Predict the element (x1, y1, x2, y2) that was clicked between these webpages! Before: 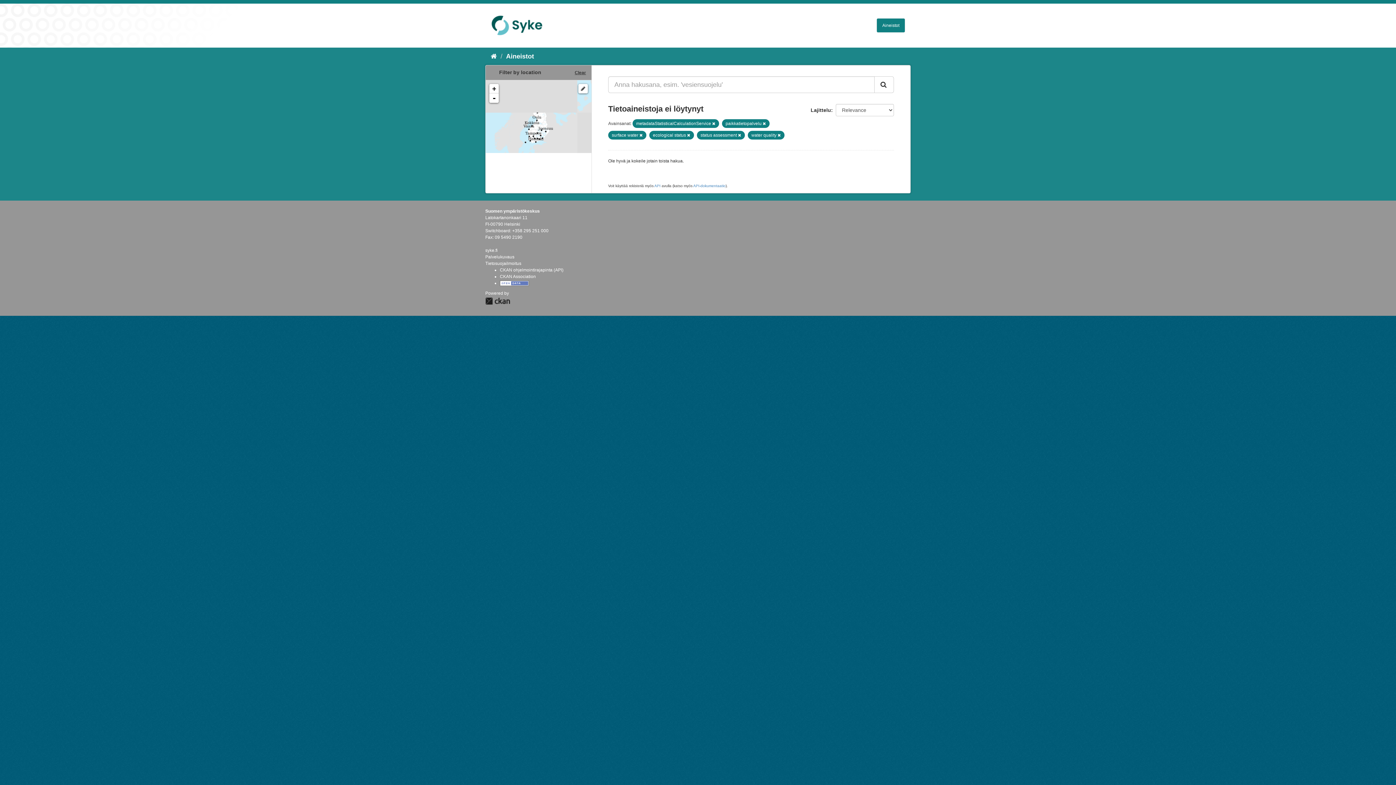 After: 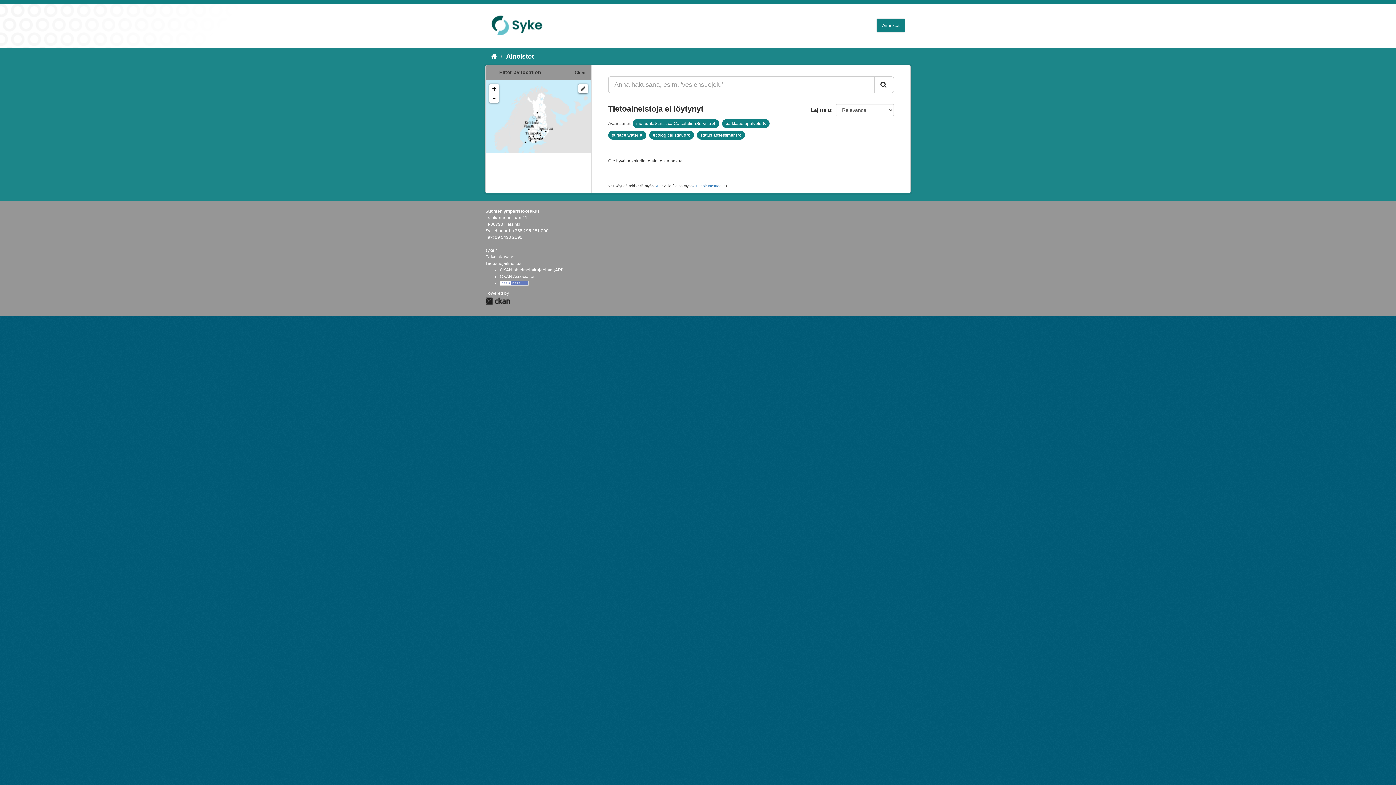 Action: bbox: (777, 133, 781, 137)